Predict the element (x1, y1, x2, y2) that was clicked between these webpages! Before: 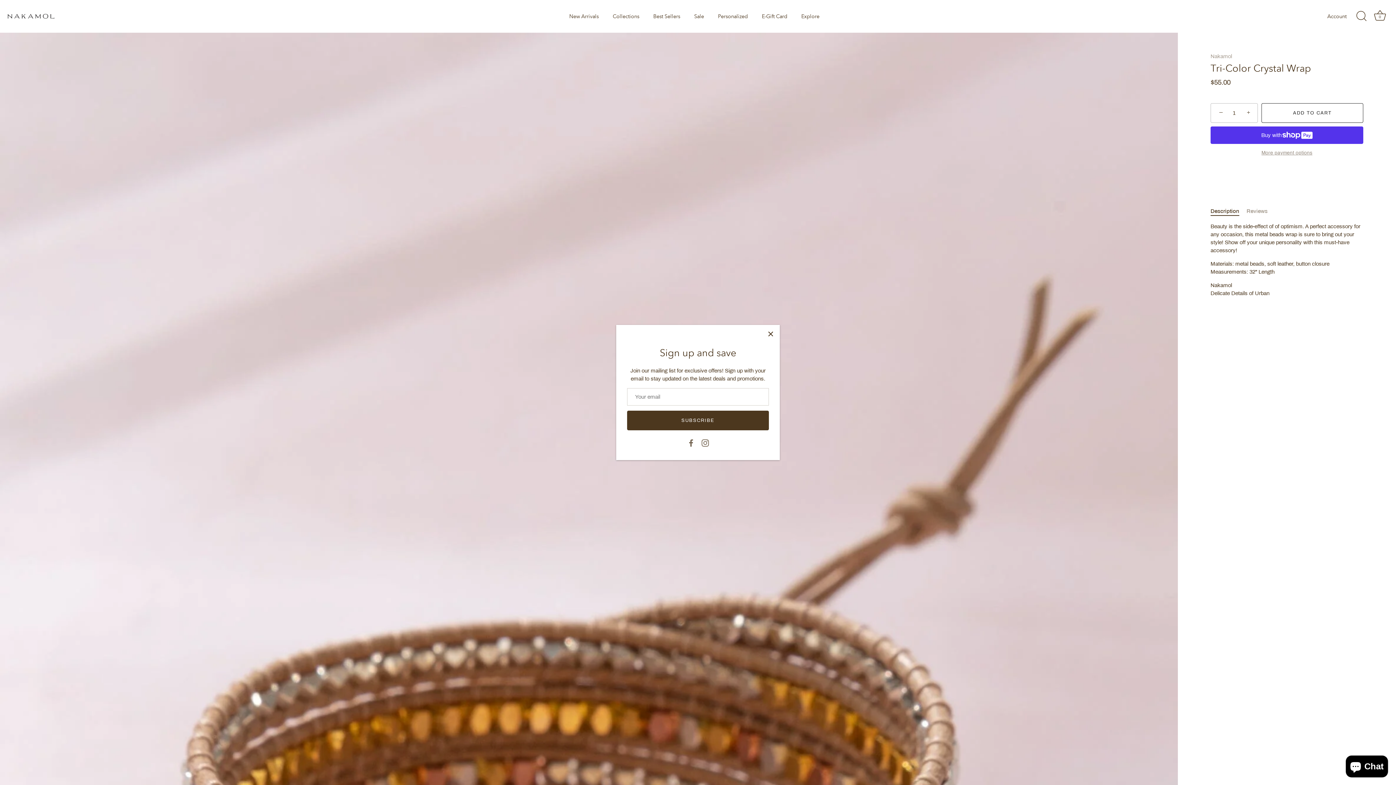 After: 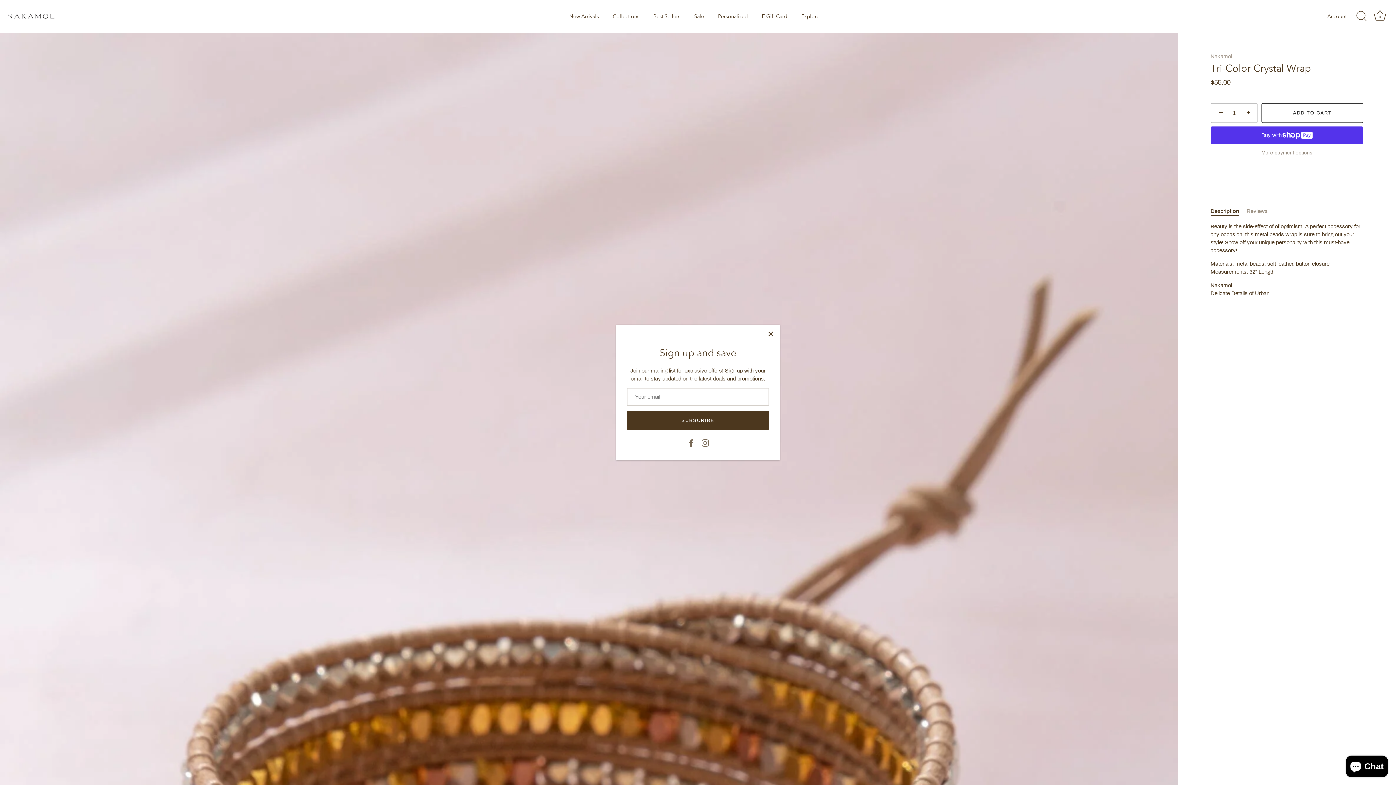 Action: bbox: (1261, 103, 1363, 122) label: ADD TO CART